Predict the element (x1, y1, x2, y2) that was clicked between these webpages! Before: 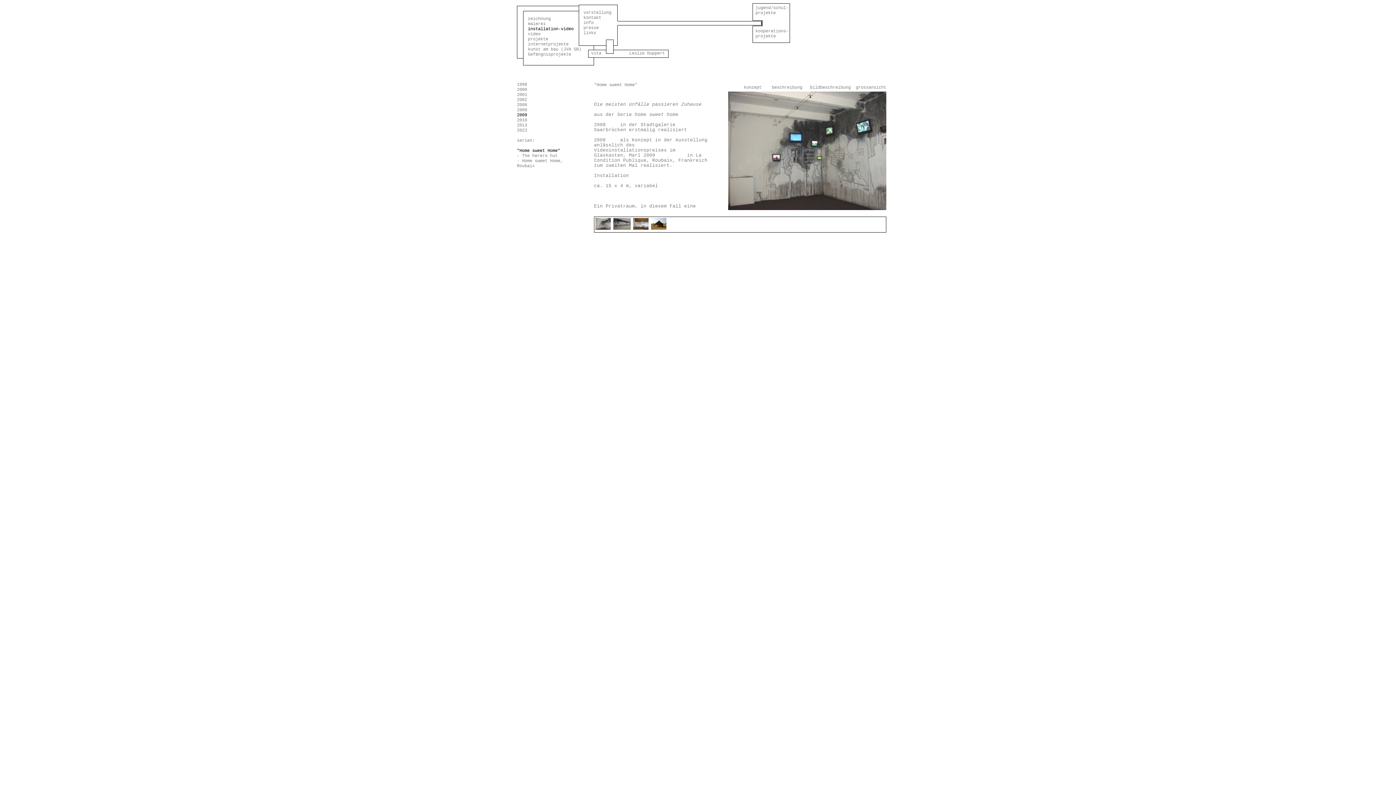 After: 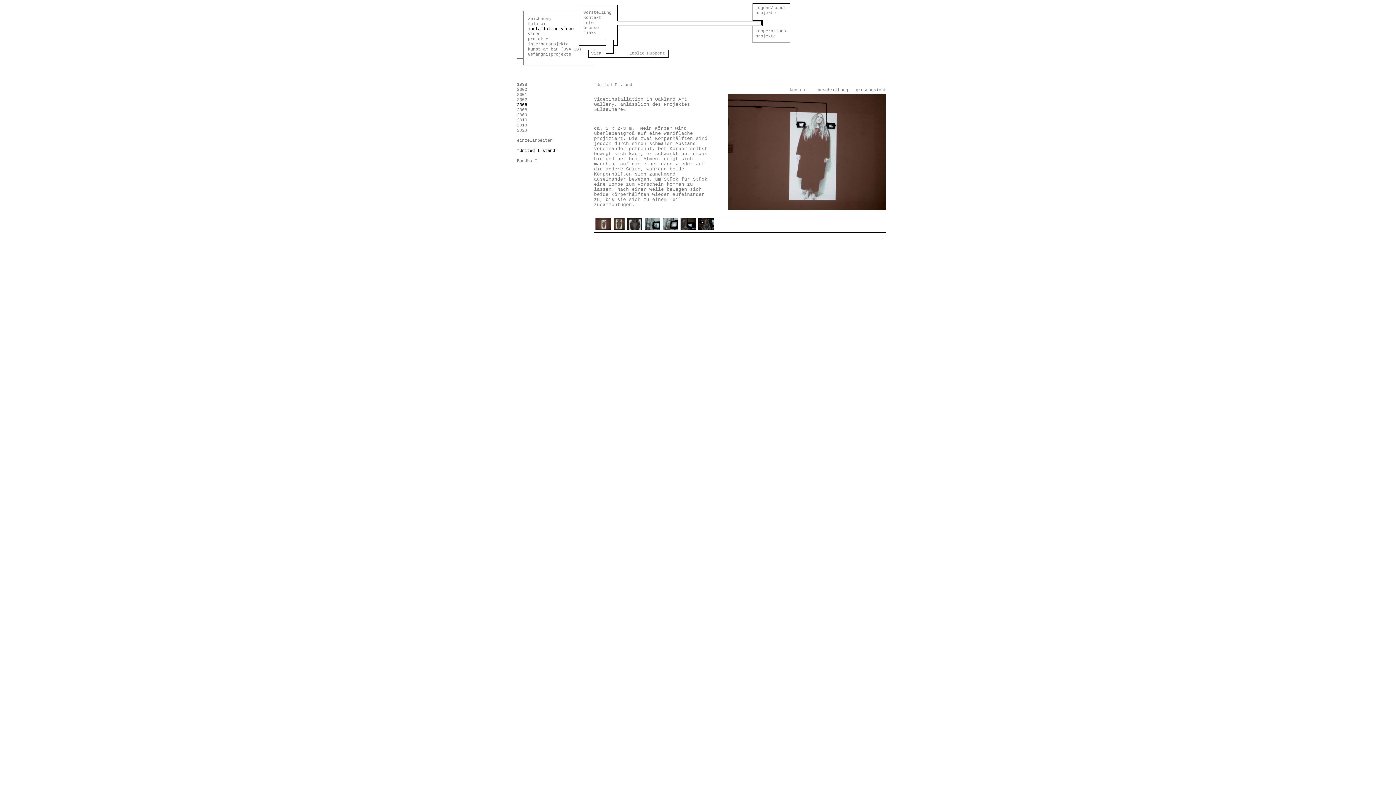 Action: label: 2006 bbox: (517, 102, 527, 107)